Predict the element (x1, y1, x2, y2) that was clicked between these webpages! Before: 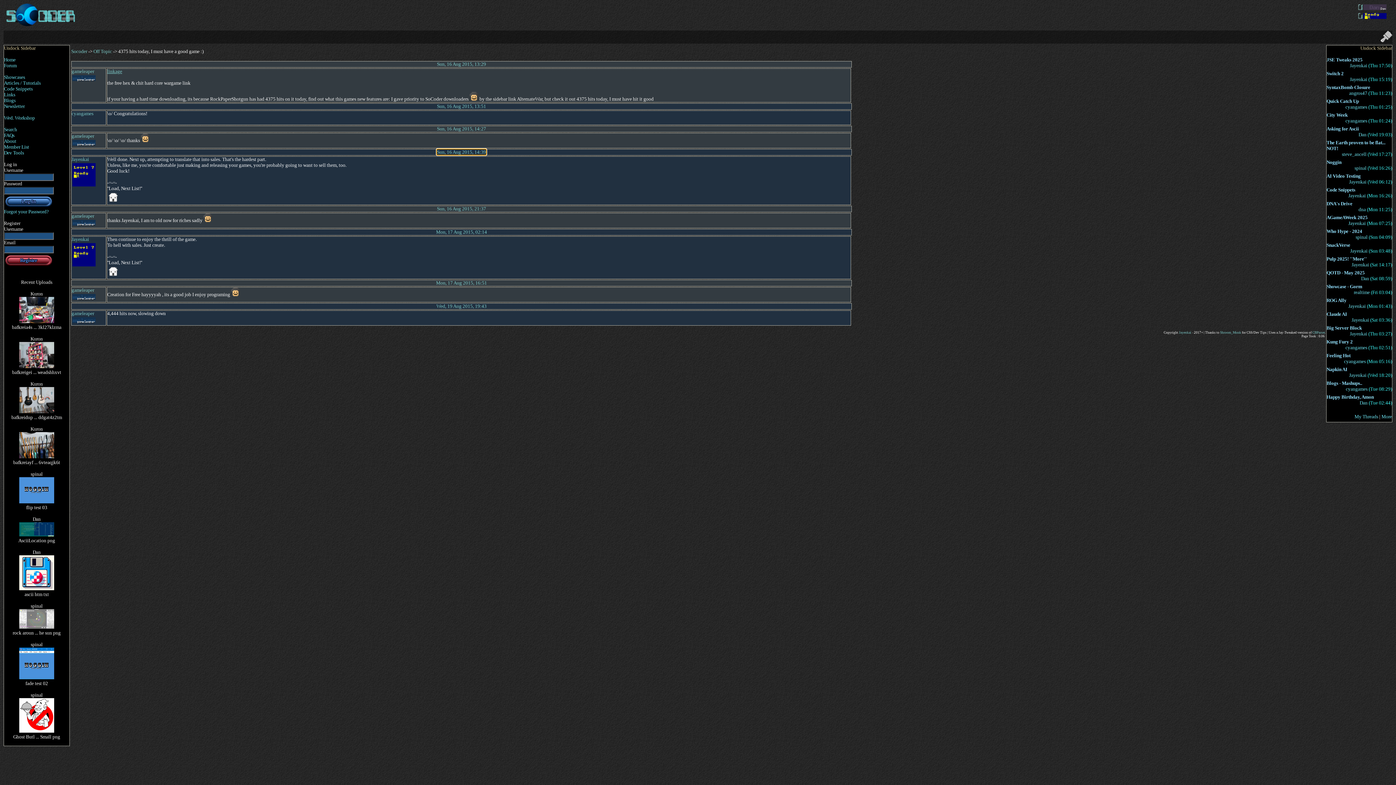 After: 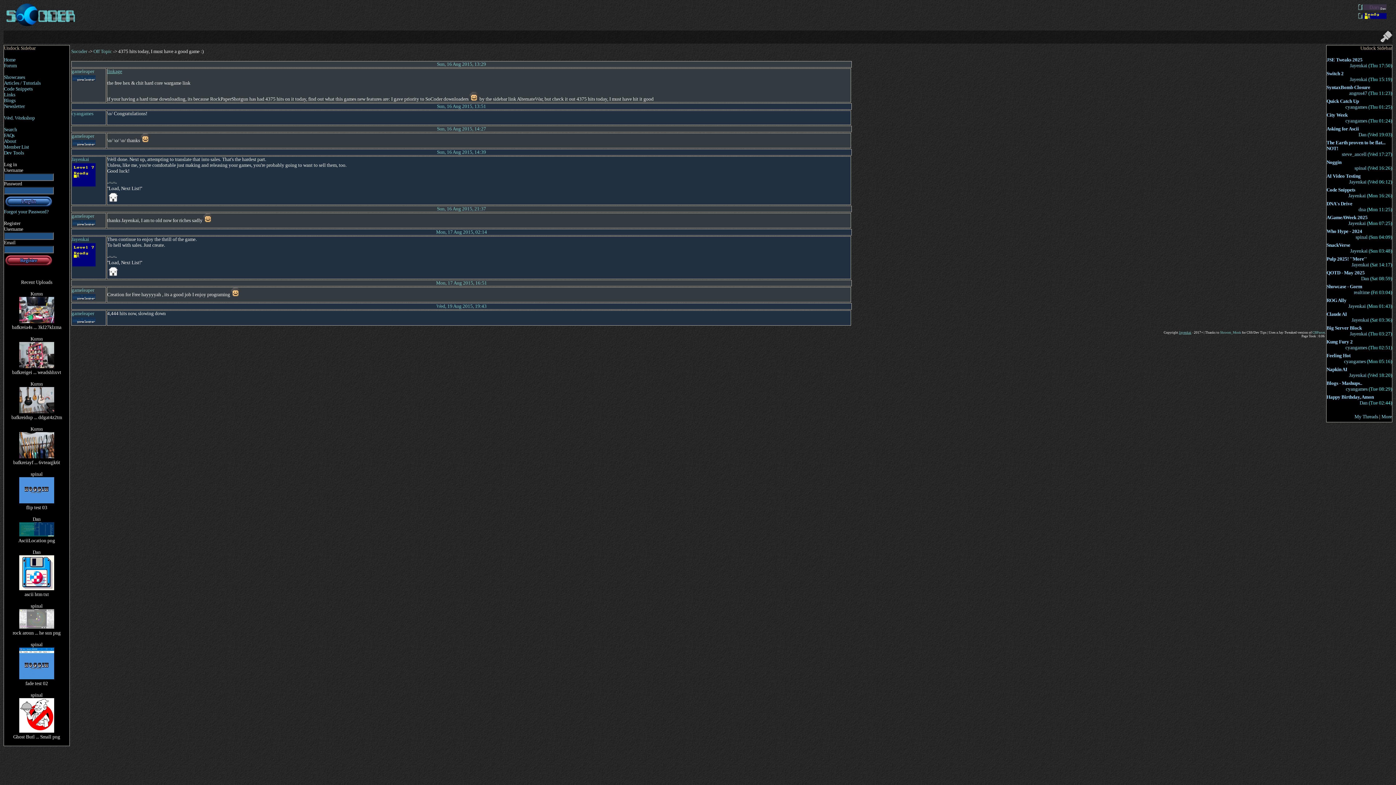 Action: label: Jayenkai bbox: (1179, 330, 1191, 334)